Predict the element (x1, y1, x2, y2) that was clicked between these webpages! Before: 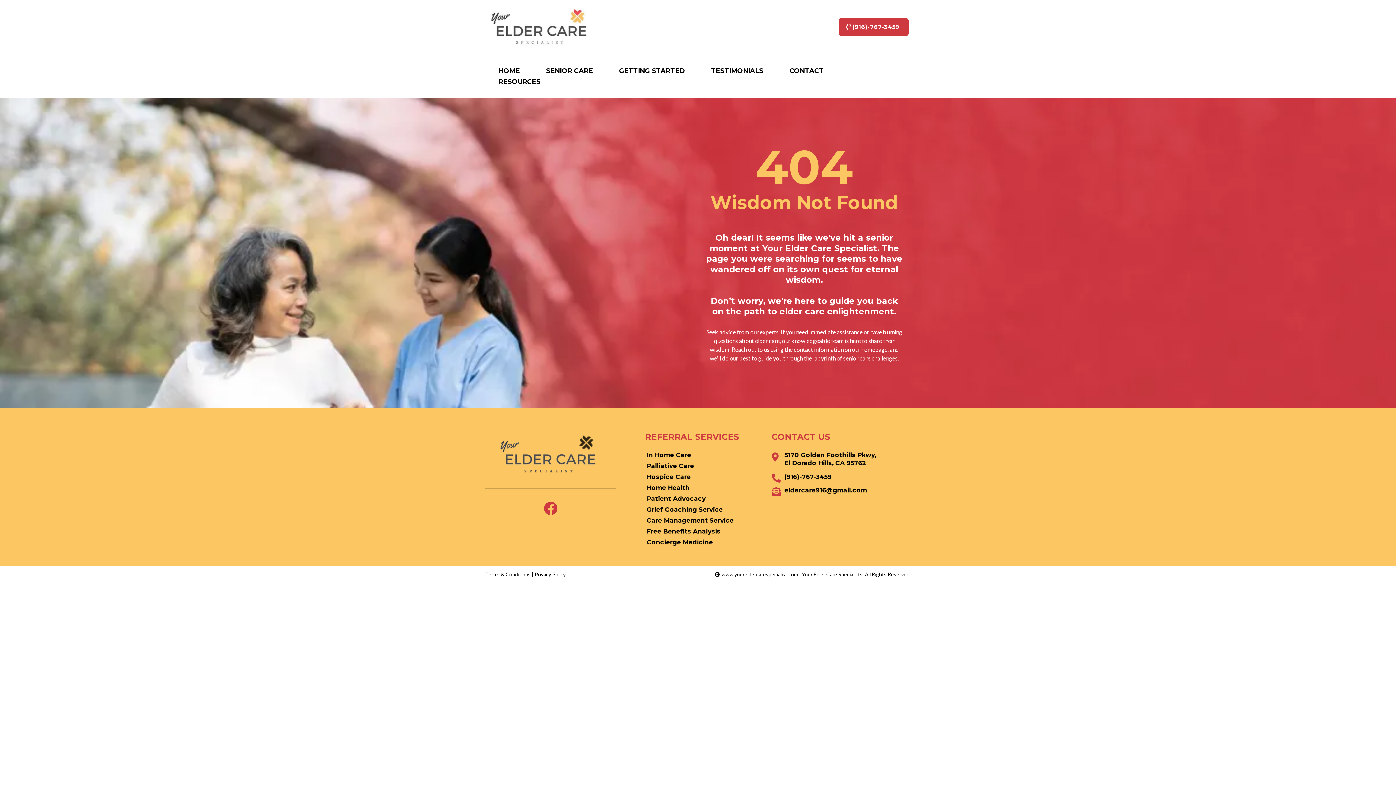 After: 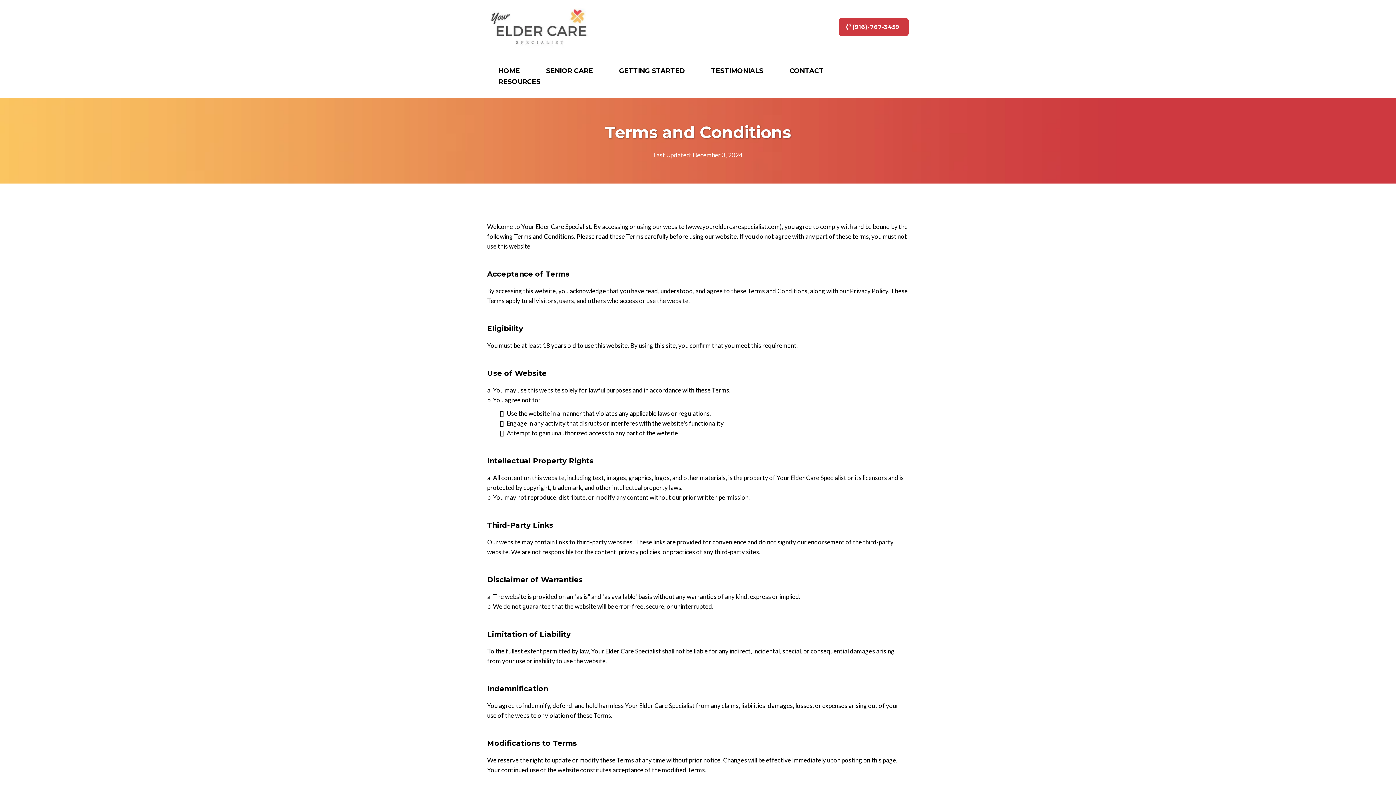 Action: bbox: (485, 571, 530, 577) label: Terms & Conditions